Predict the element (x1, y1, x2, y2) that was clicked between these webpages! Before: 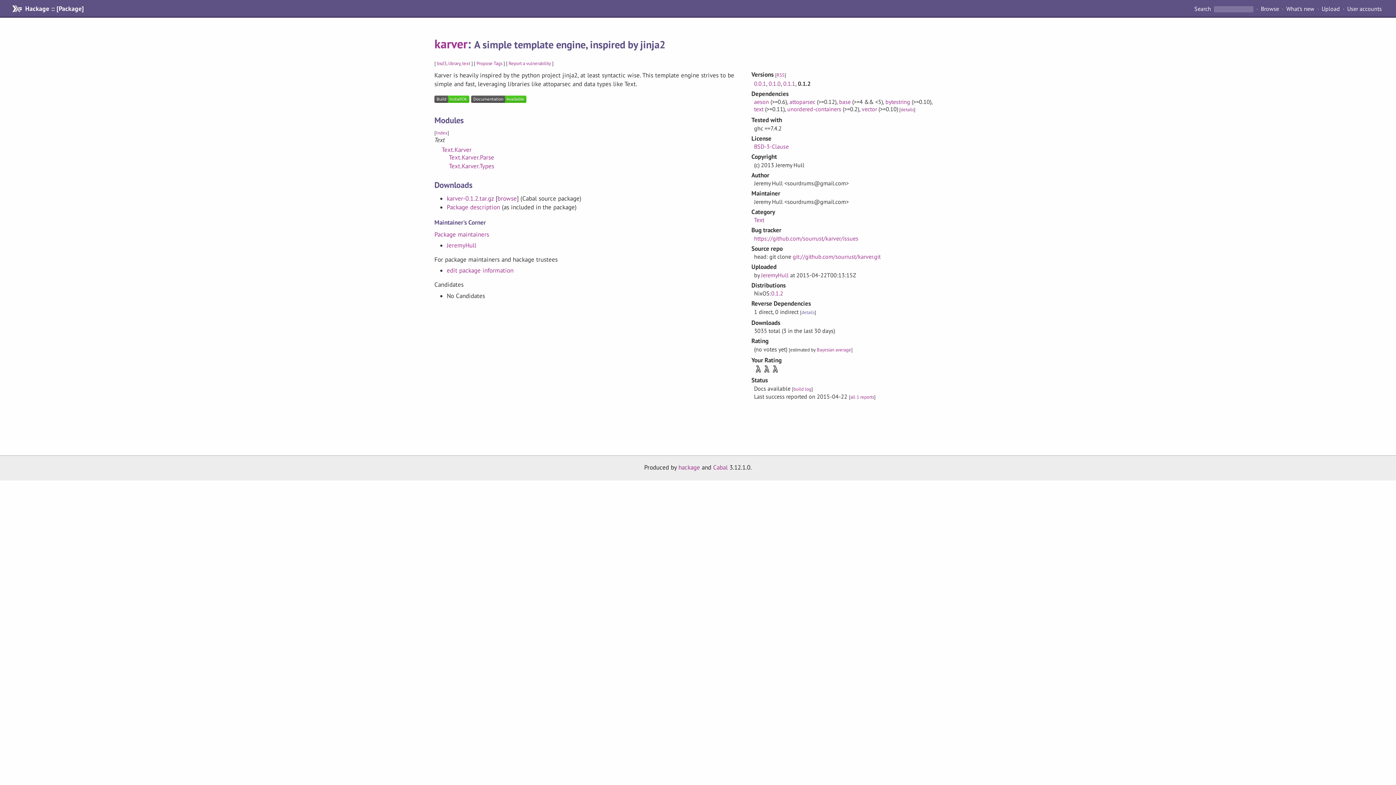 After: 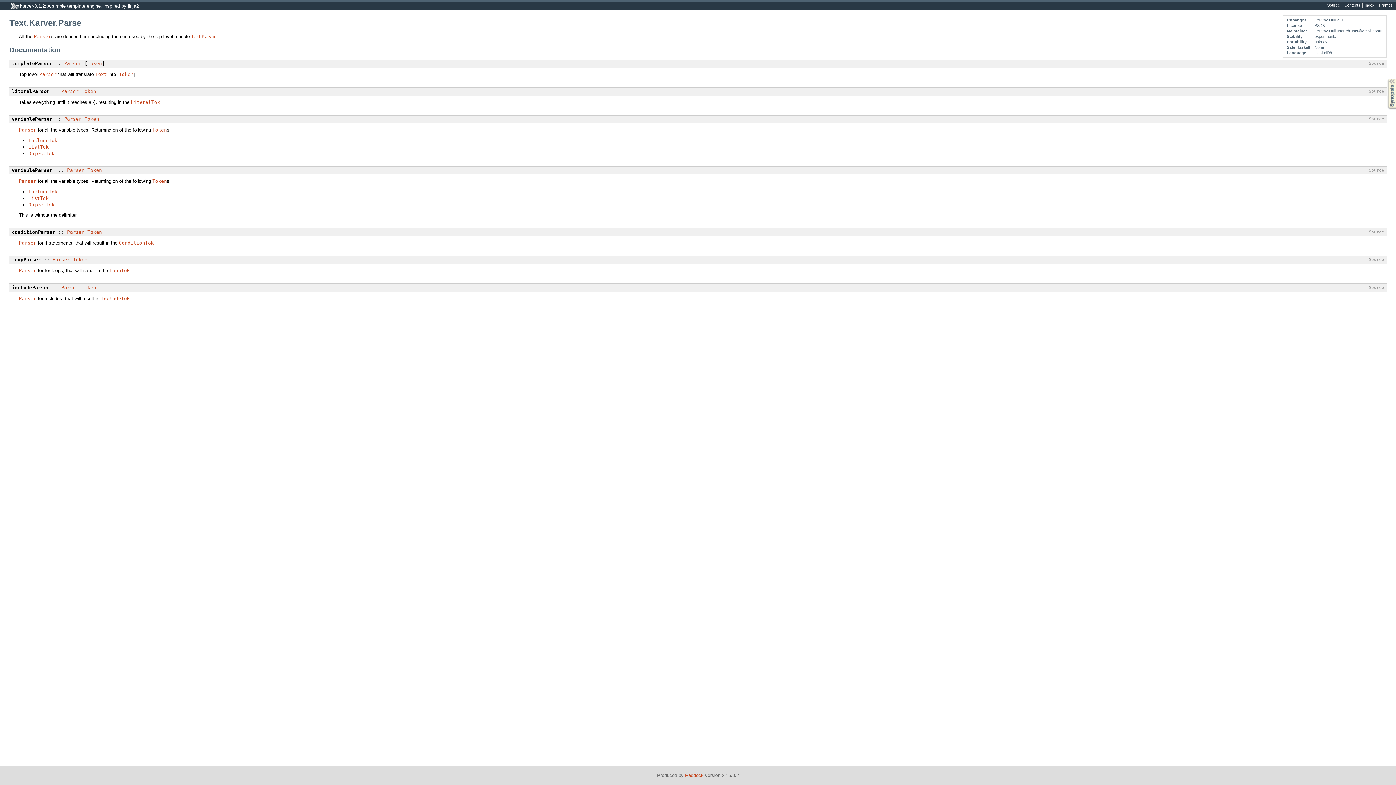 Action: label: Text.Karver.Parse bbox: (449, 153, 494, 161)